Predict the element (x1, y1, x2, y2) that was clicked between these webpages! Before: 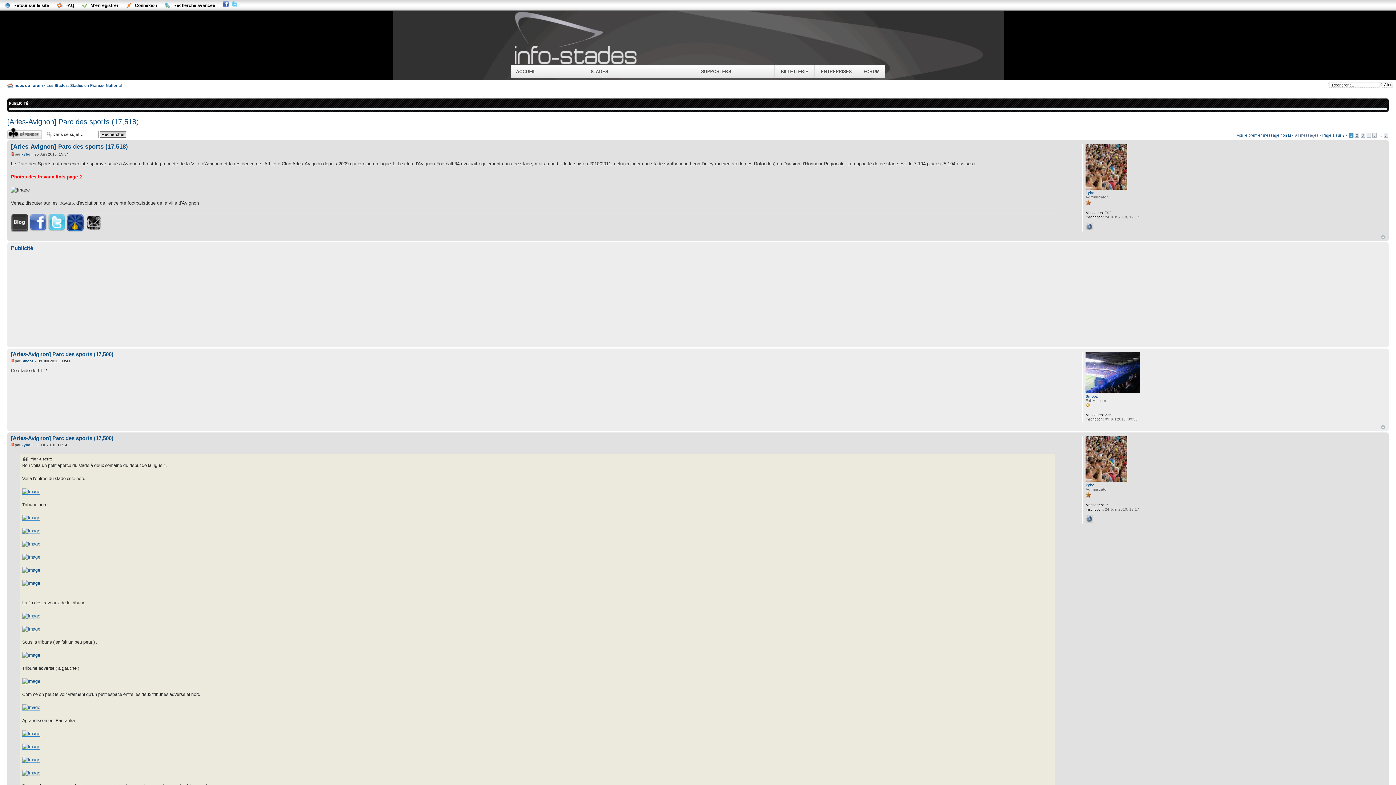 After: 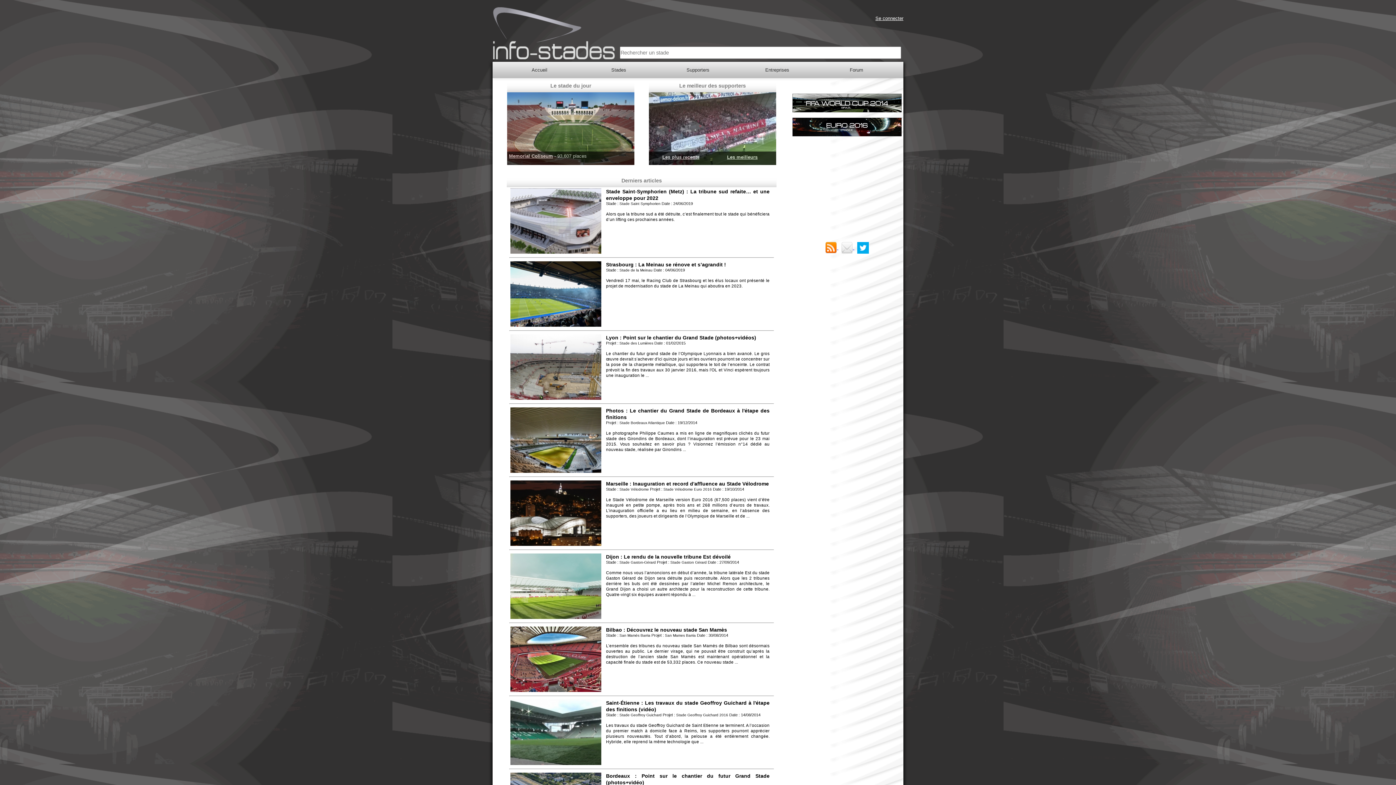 Action: bbox: (1085, 515, 1093, 522)